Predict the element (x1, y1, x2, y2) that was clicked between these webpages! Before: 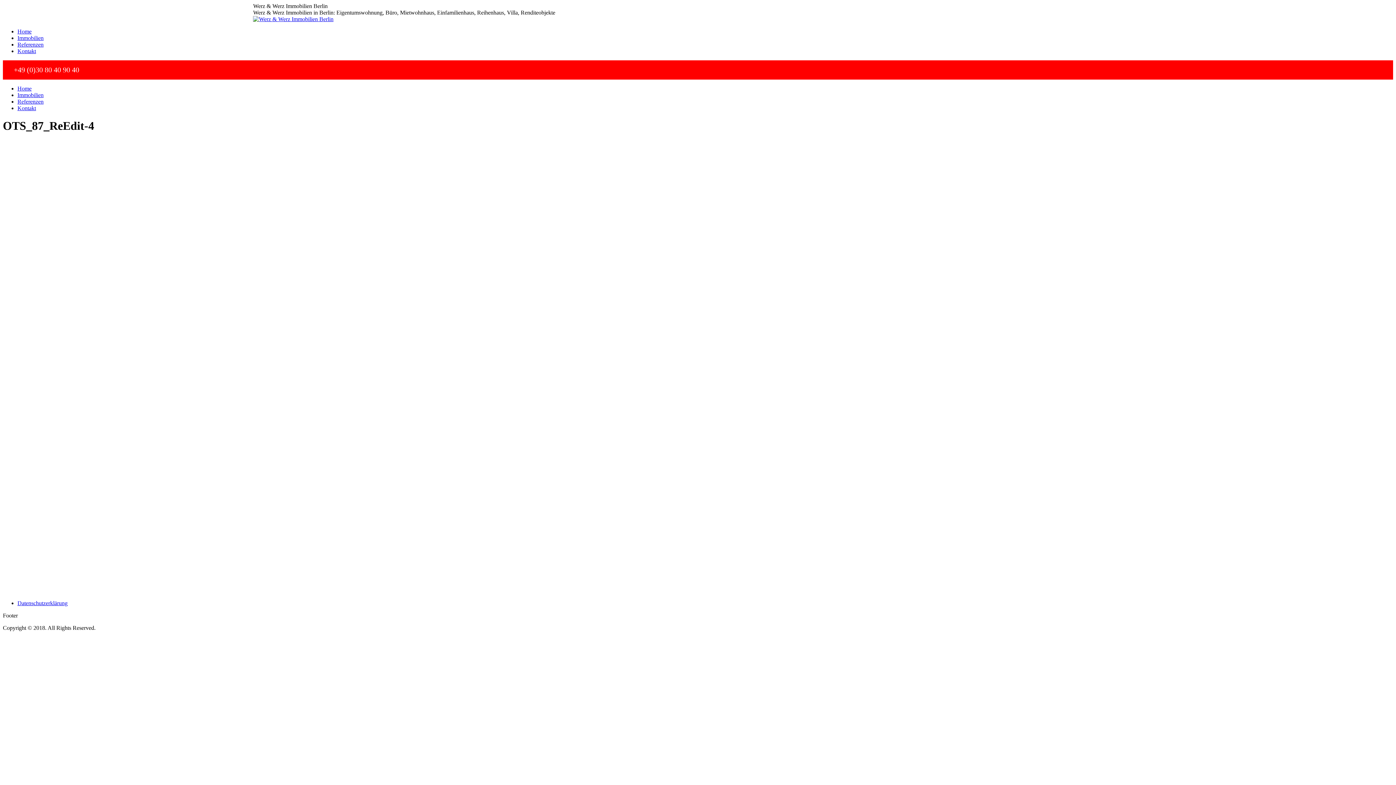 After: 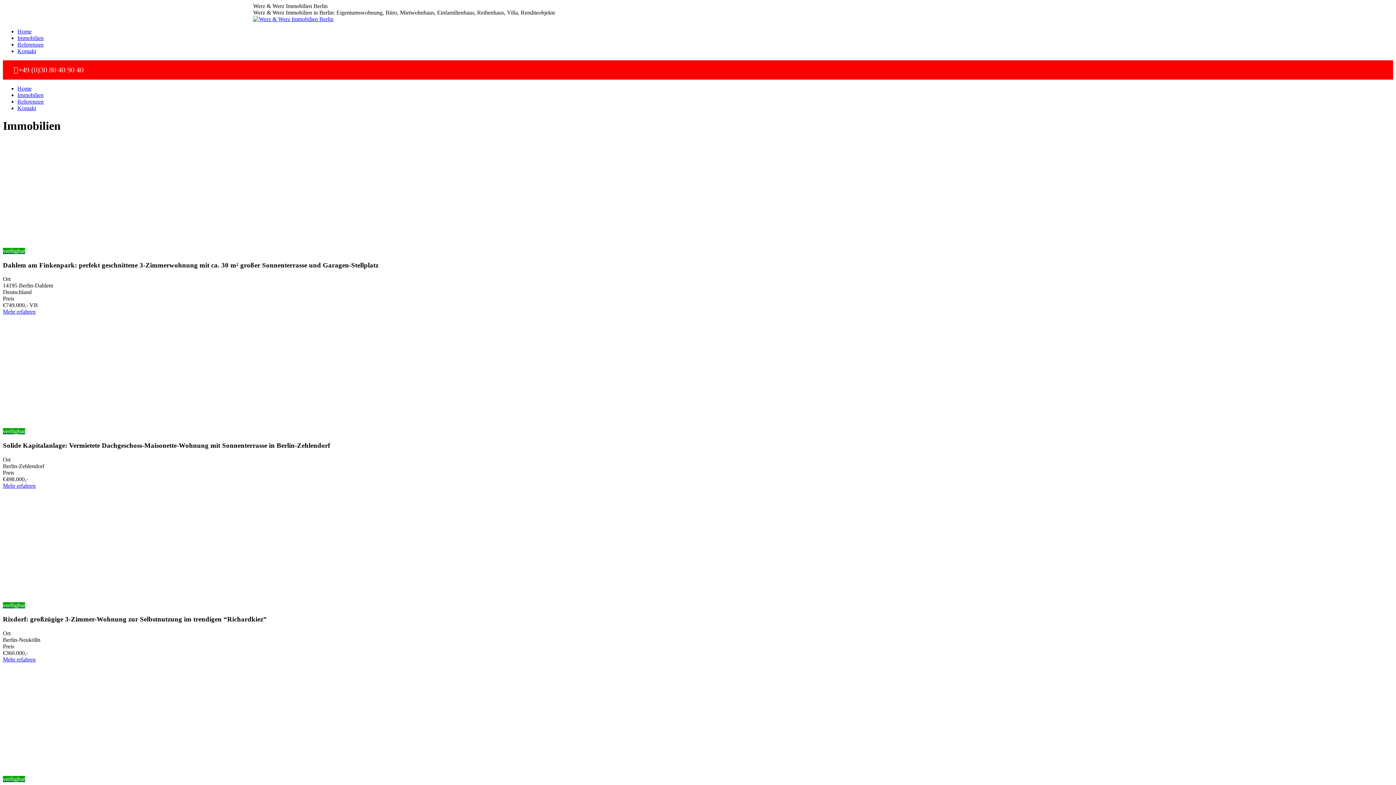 Action: bbox: (17, 92, 43, 98) label: Immobilien